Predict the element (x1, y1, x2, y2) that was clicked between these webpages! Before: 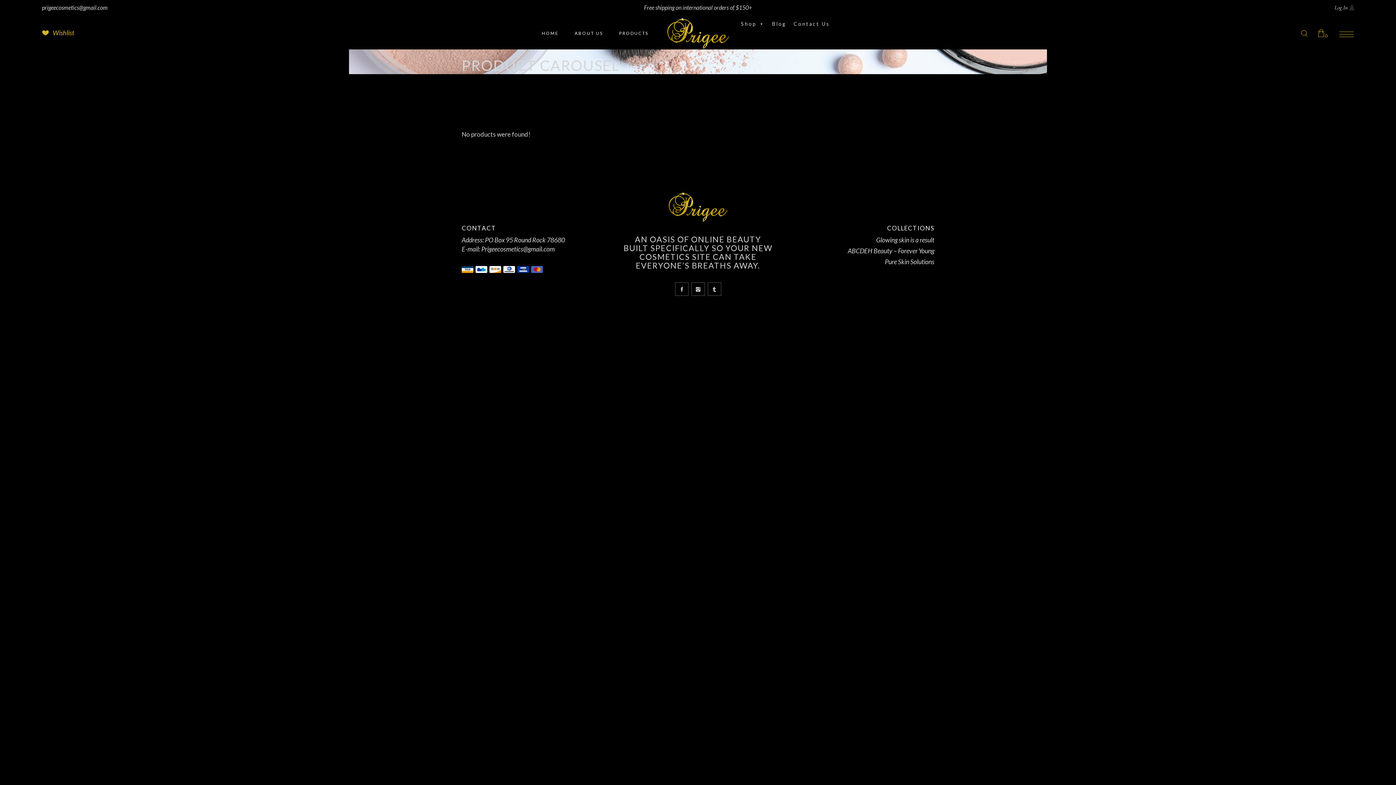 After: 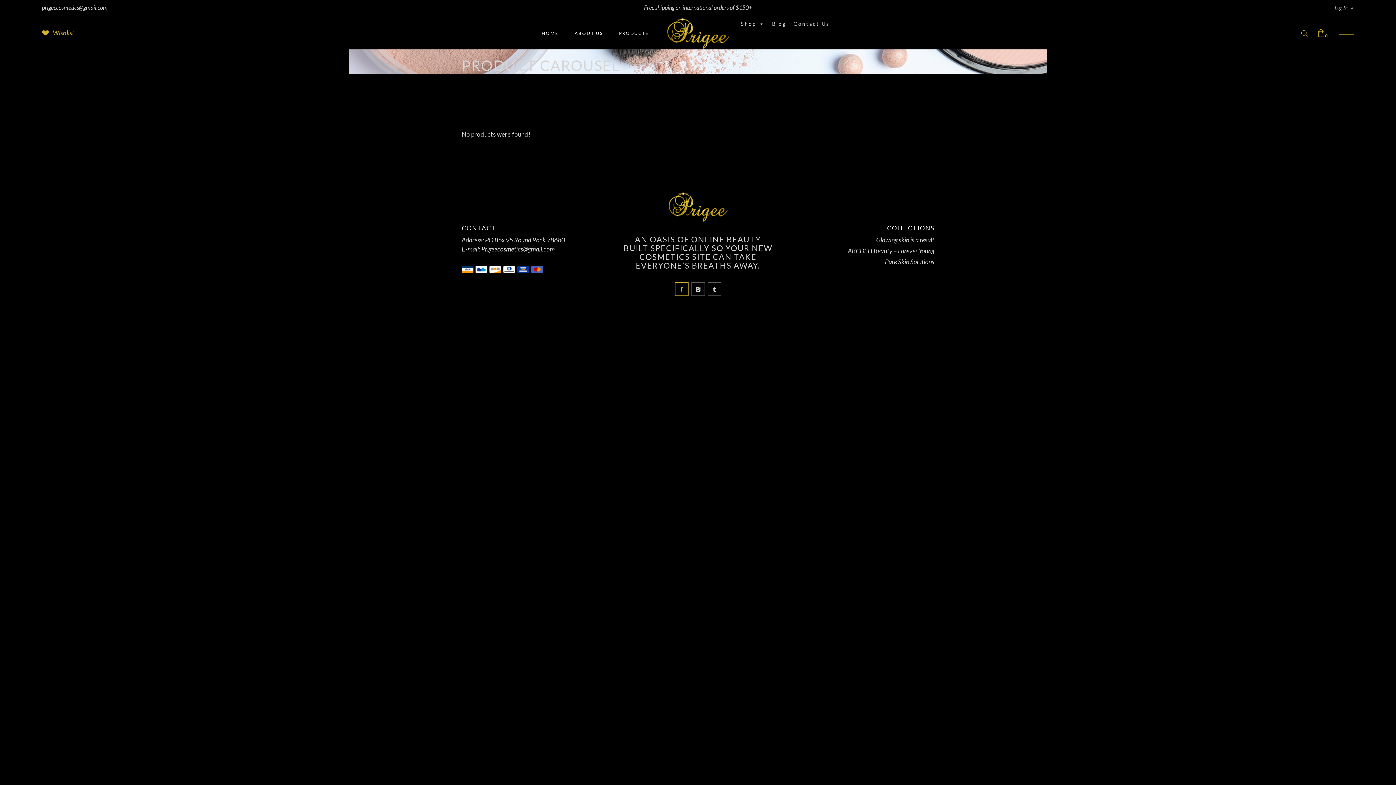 Action: bbox: (675, 282, 688, 296)